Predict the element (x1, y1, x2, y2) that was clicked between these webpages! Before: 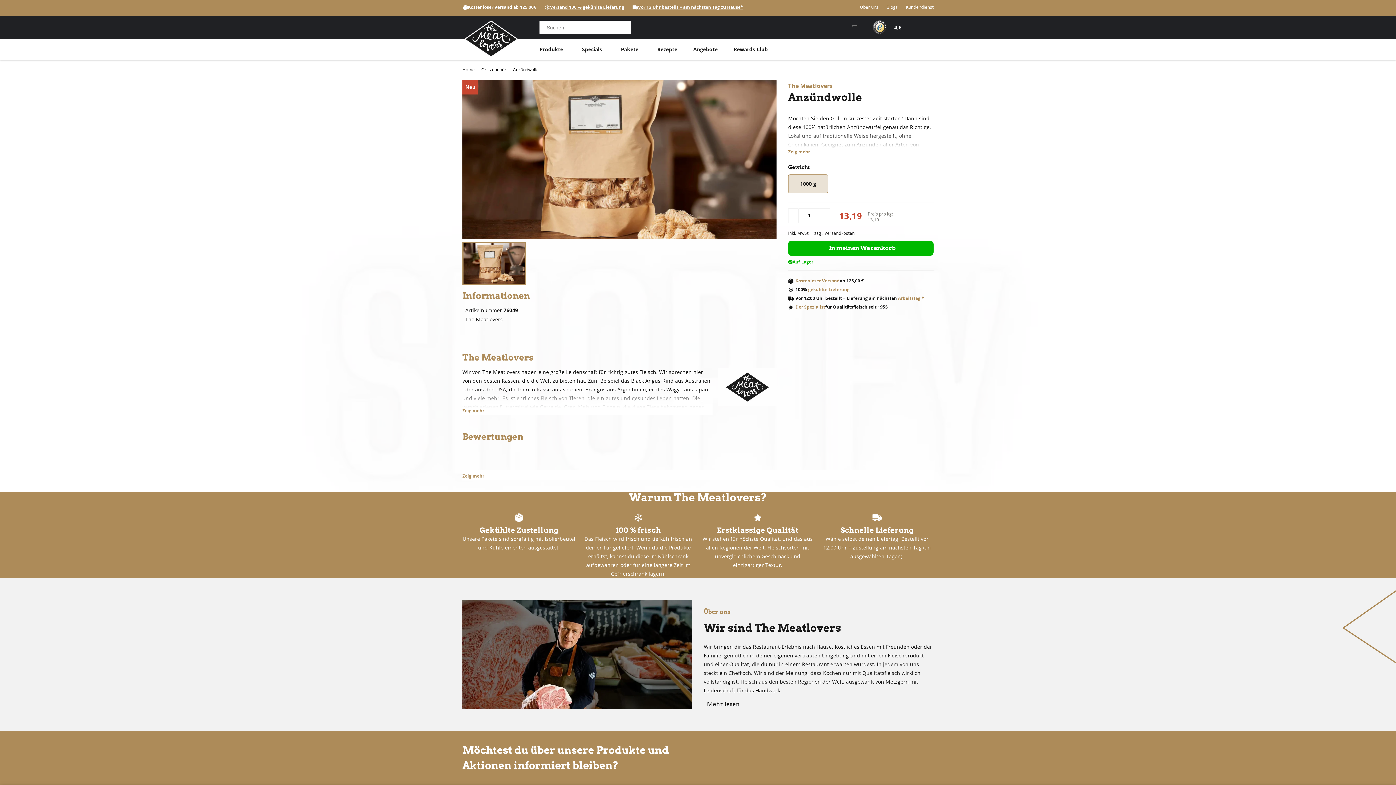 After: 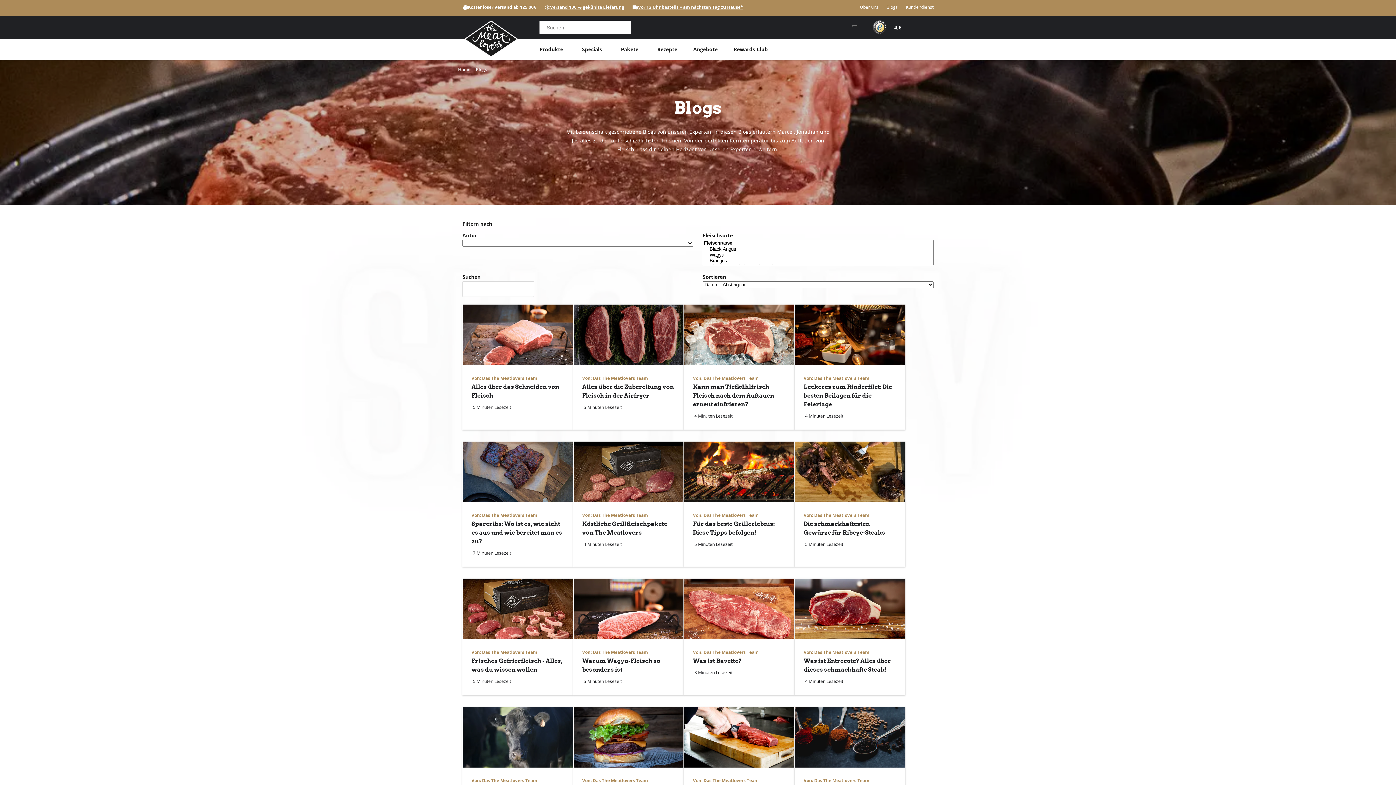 Action: label: Blogs bbox: (886, 2, 898, 11)